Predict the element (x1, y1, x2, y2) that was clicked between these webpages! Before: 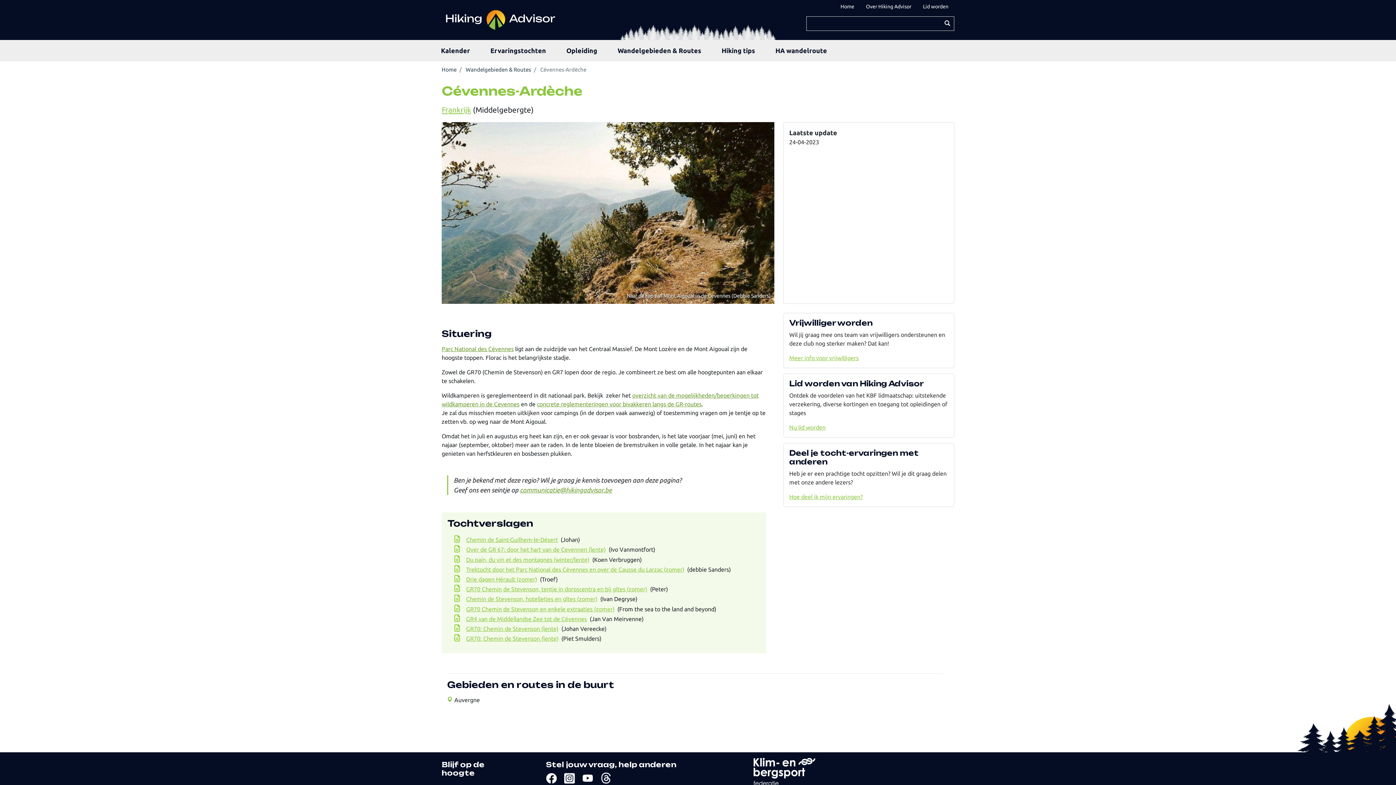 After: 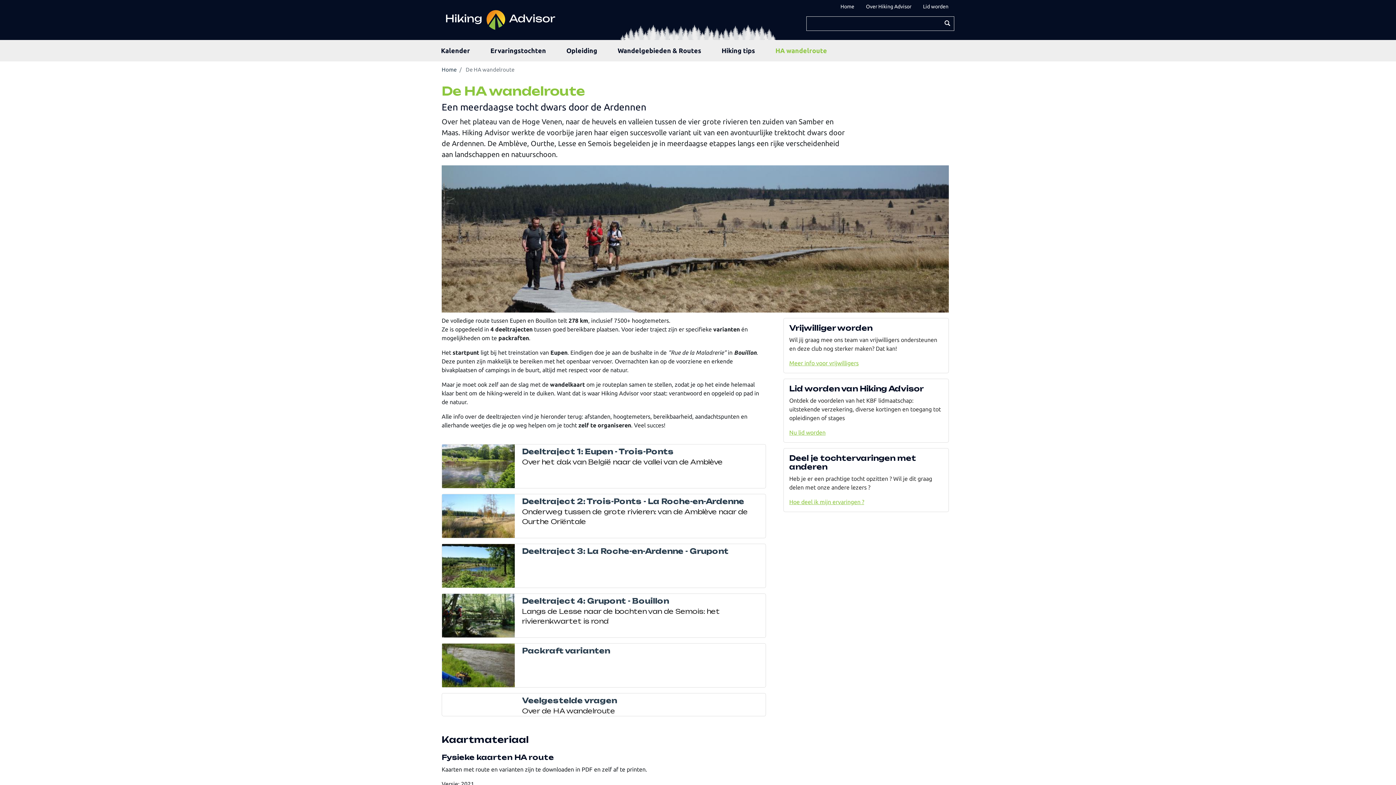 Action: label: HA wandelroute bbox: (772, 42, 830, 58)